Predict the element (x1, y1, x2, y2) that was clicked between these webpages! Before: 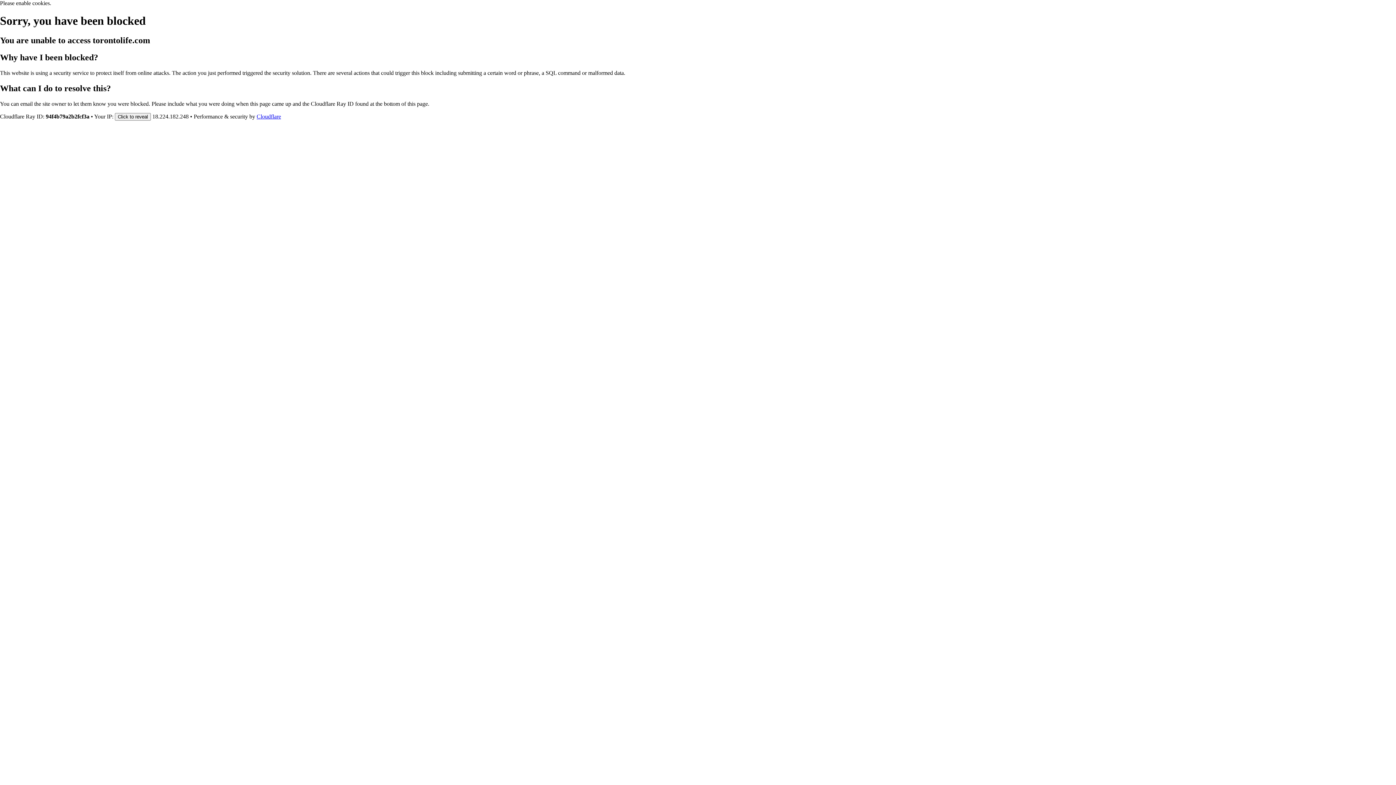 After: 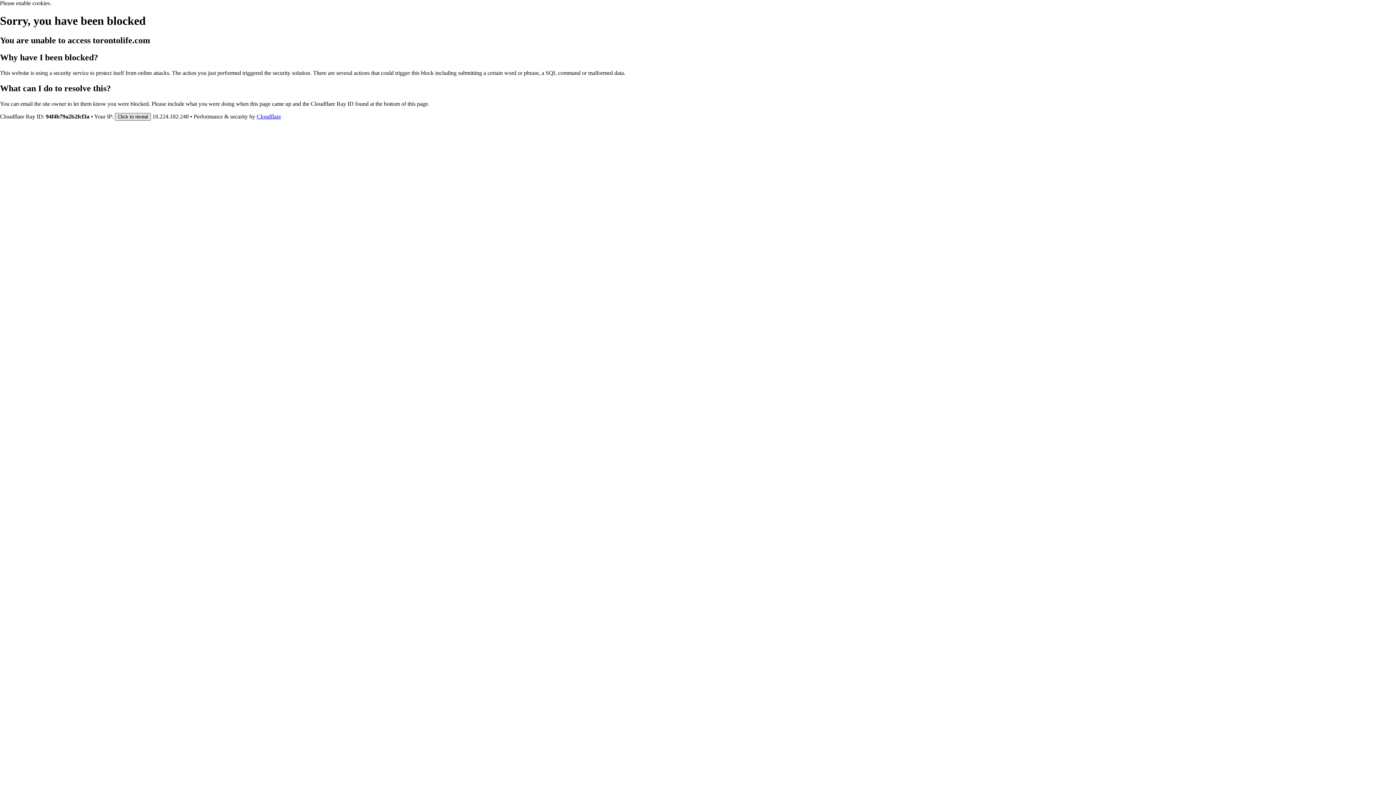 Action: bbox: (114, 112, 150, 120) label: Click to reveal